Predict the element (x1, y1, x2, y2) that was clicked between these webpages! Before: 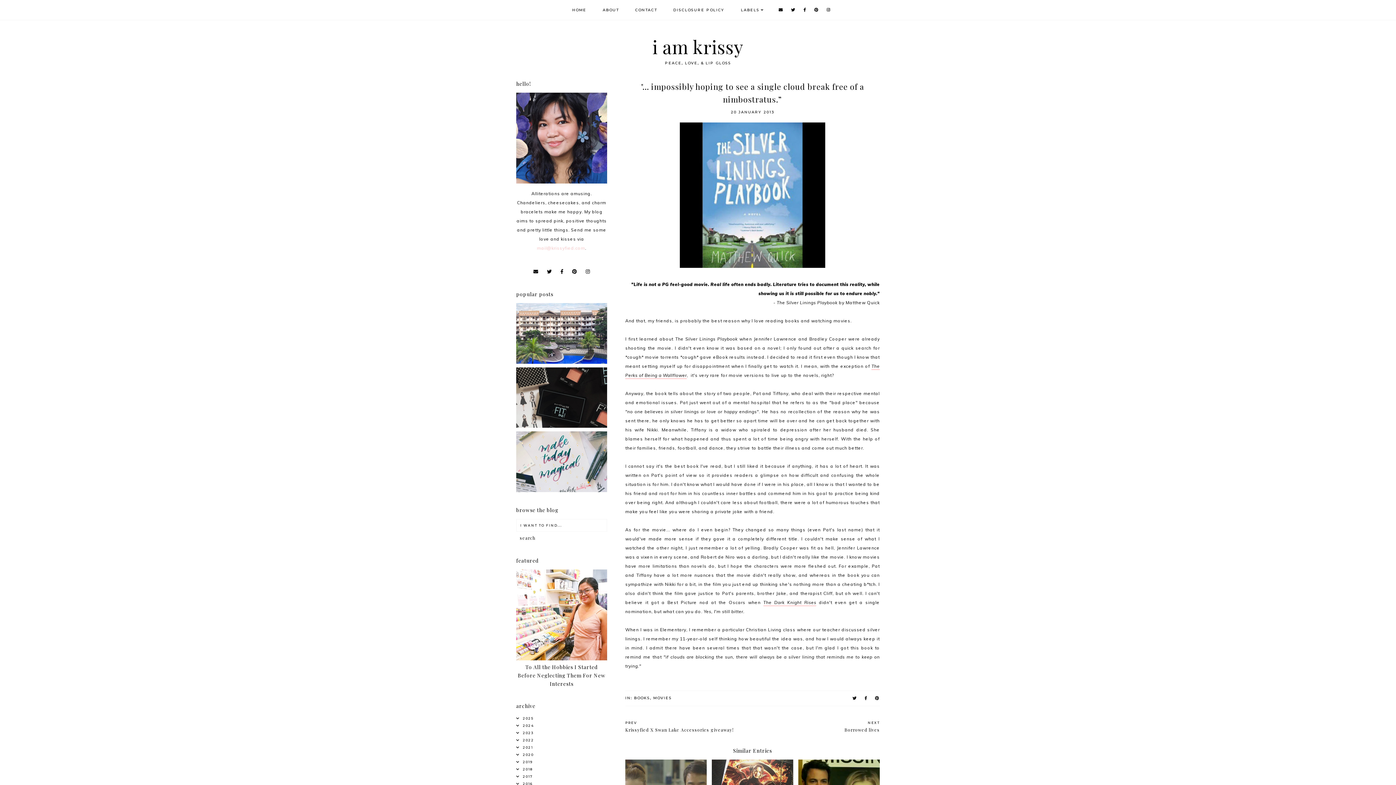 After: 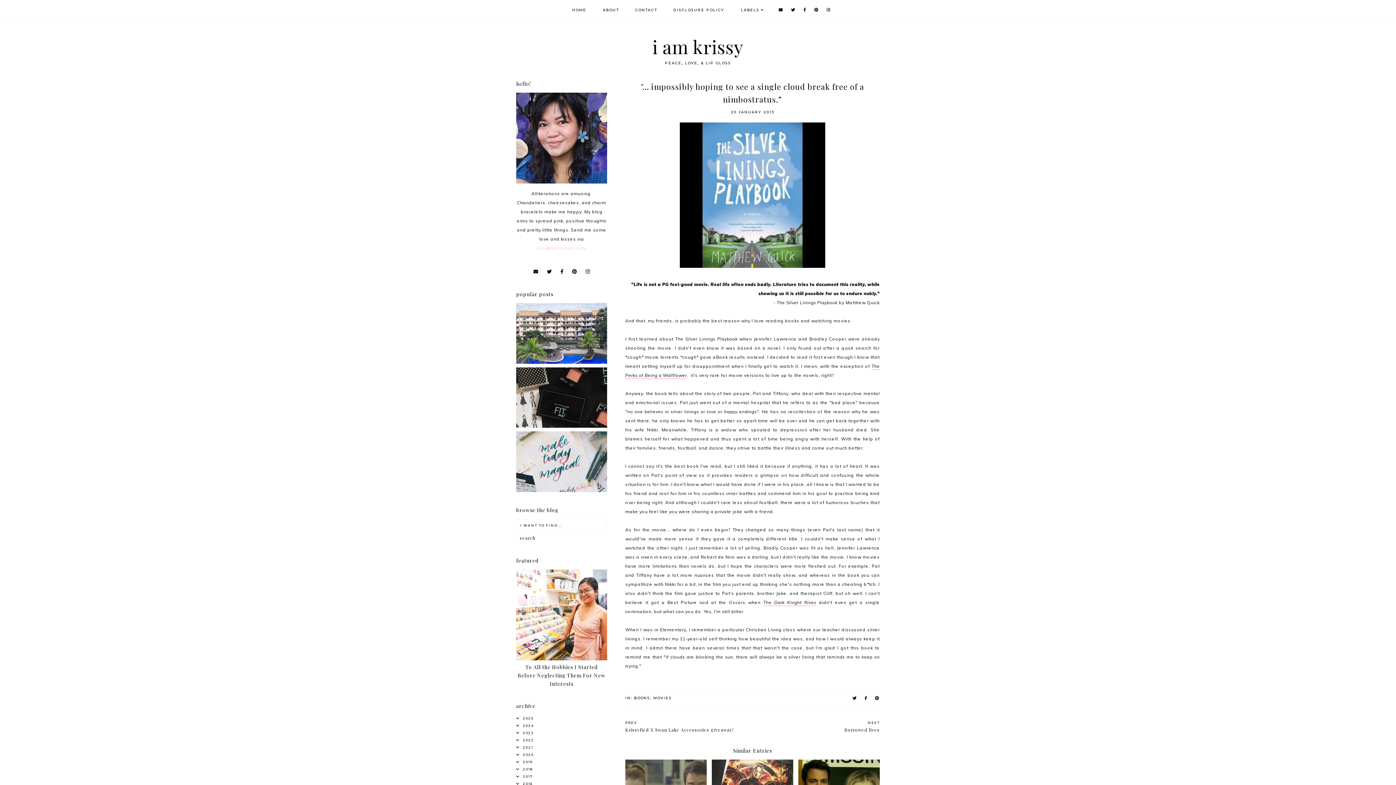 Action: bbox: (791, 7, 796, 12)